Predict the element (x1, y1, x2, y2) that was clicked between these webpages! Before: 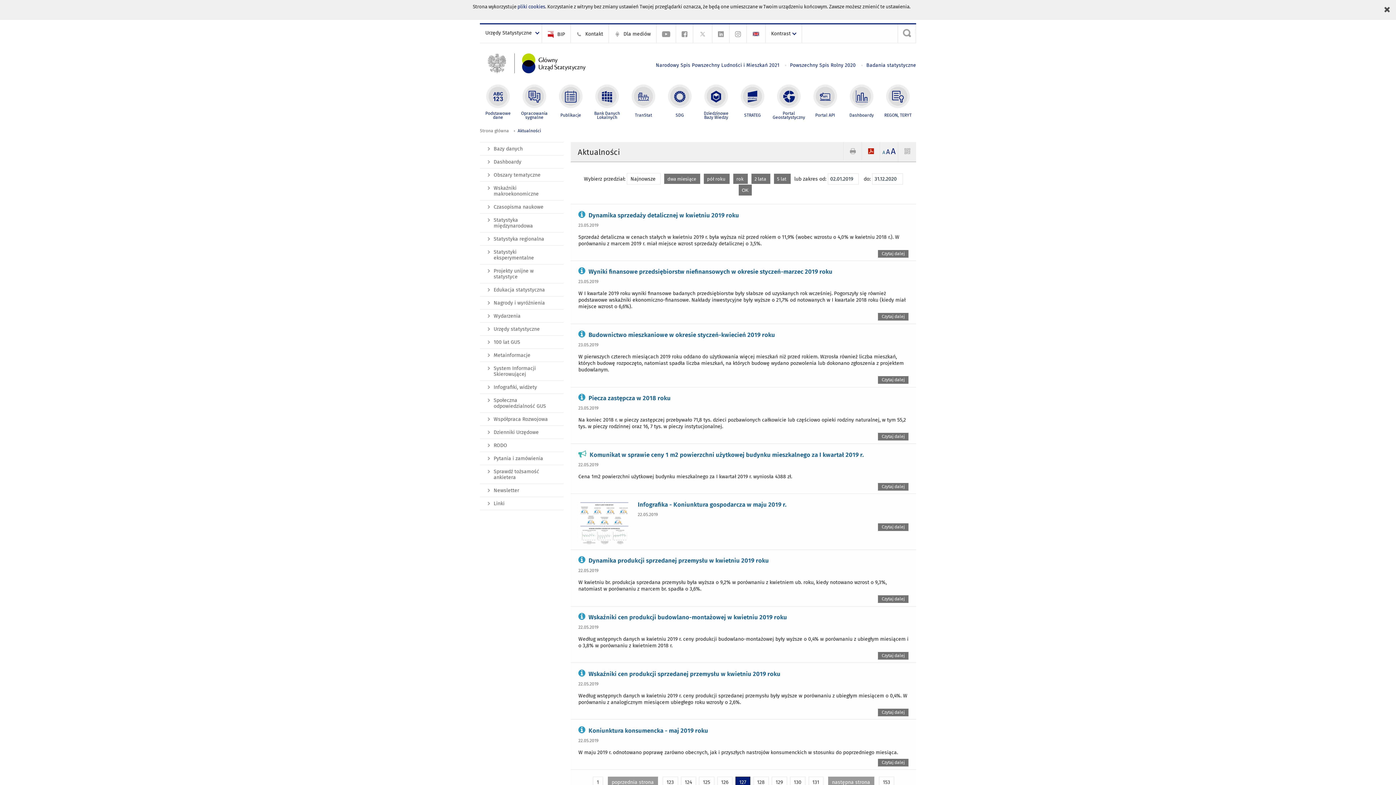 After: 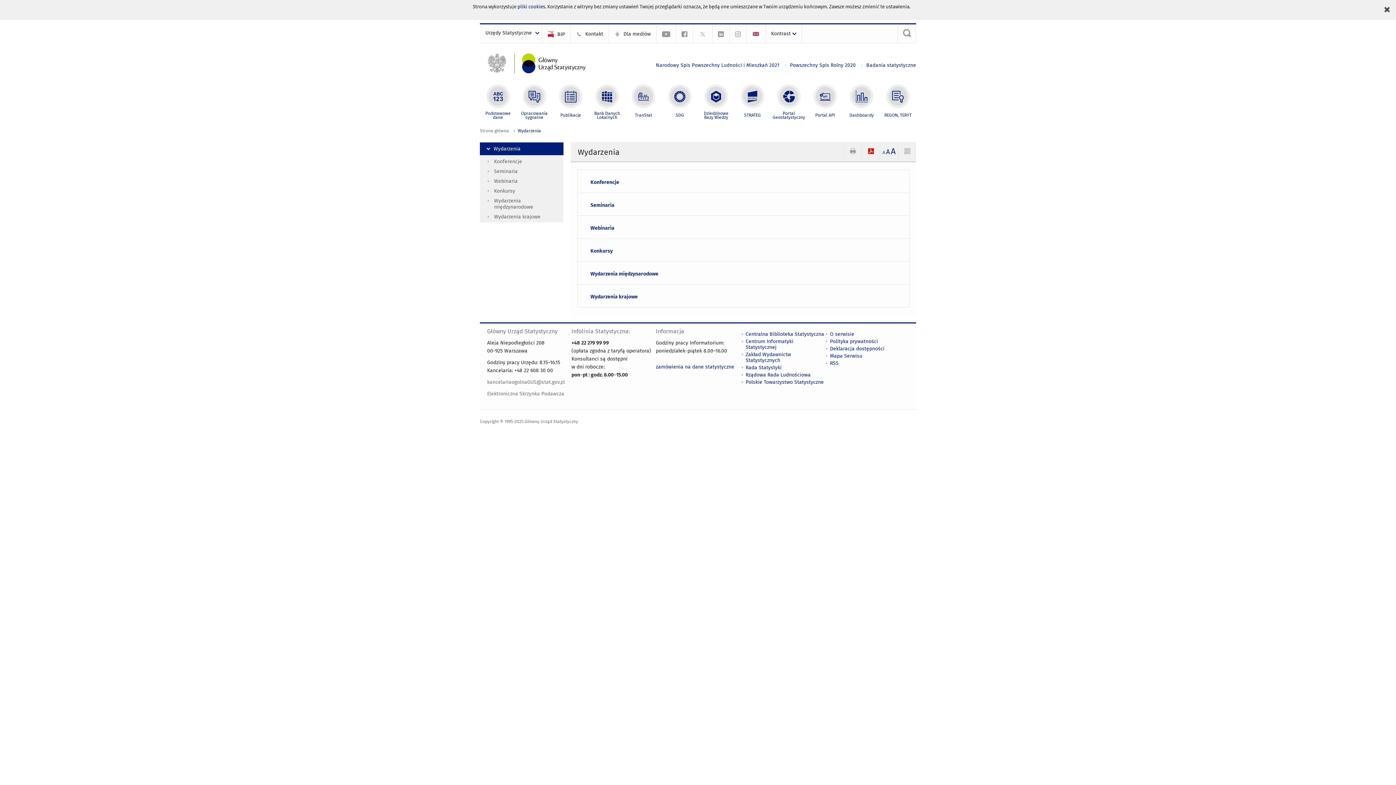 Action: label: Wydarzenia bbox: (480, 309, 563, 322)